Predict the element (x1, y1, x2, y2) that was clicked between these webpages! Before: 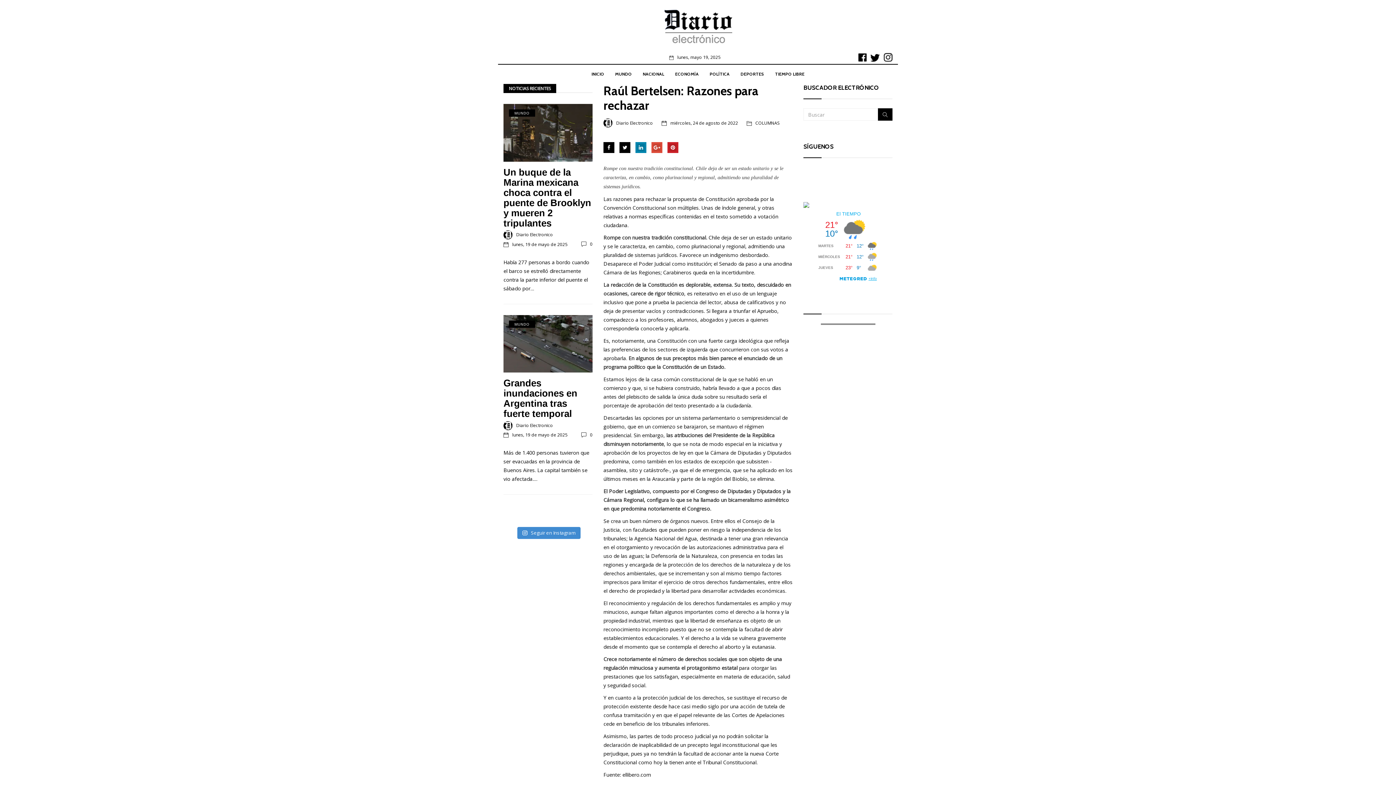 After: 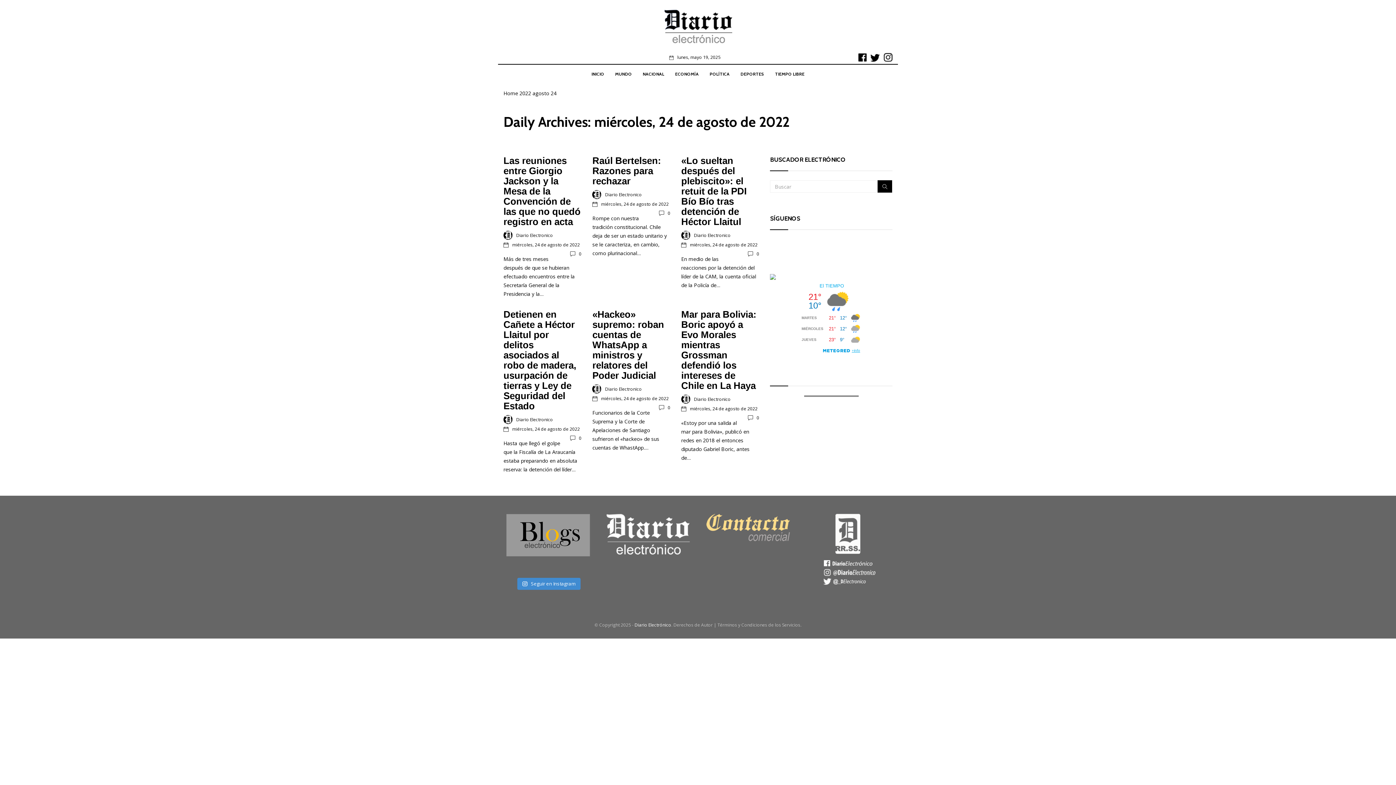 Action: label: miércoles, 24 de agosto de 2022 bbox: (670, 118, 738, 127)